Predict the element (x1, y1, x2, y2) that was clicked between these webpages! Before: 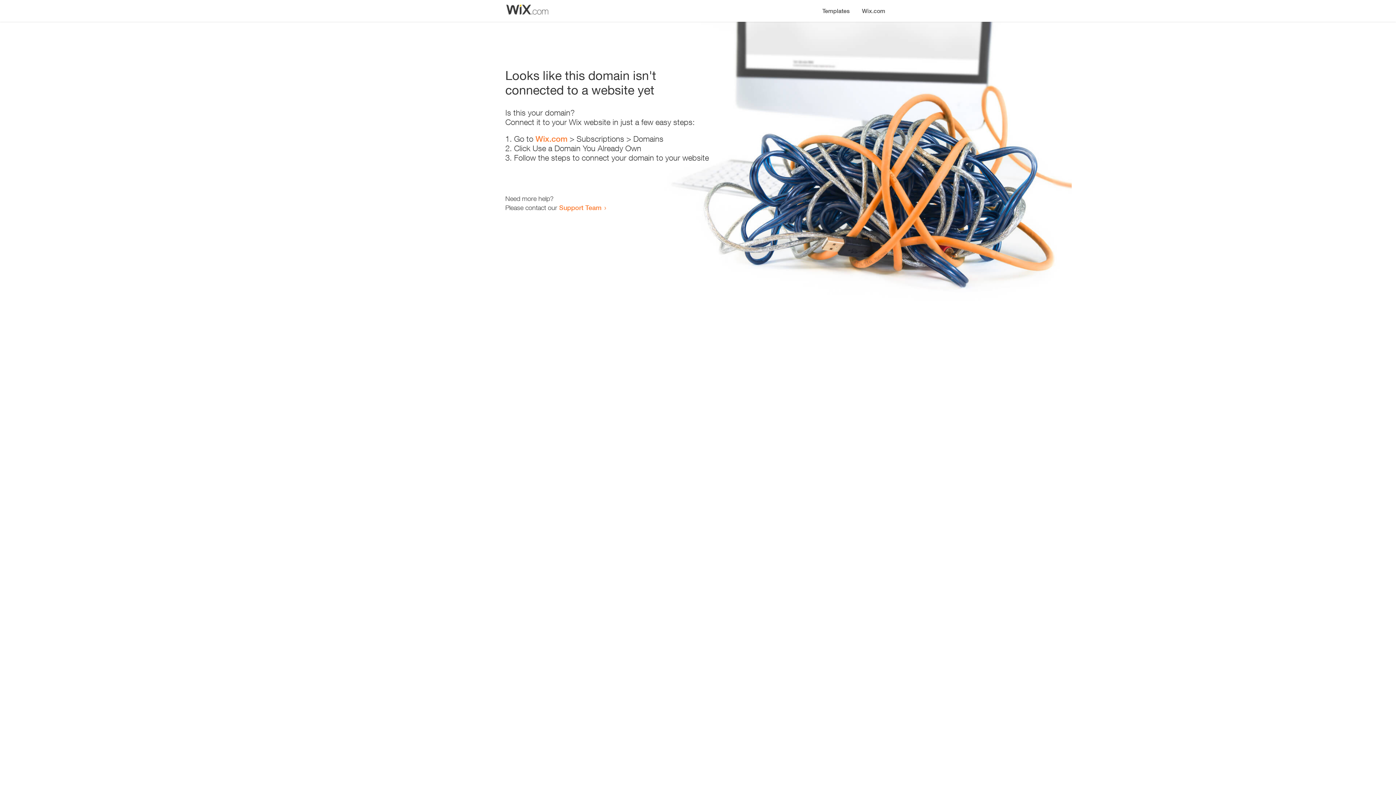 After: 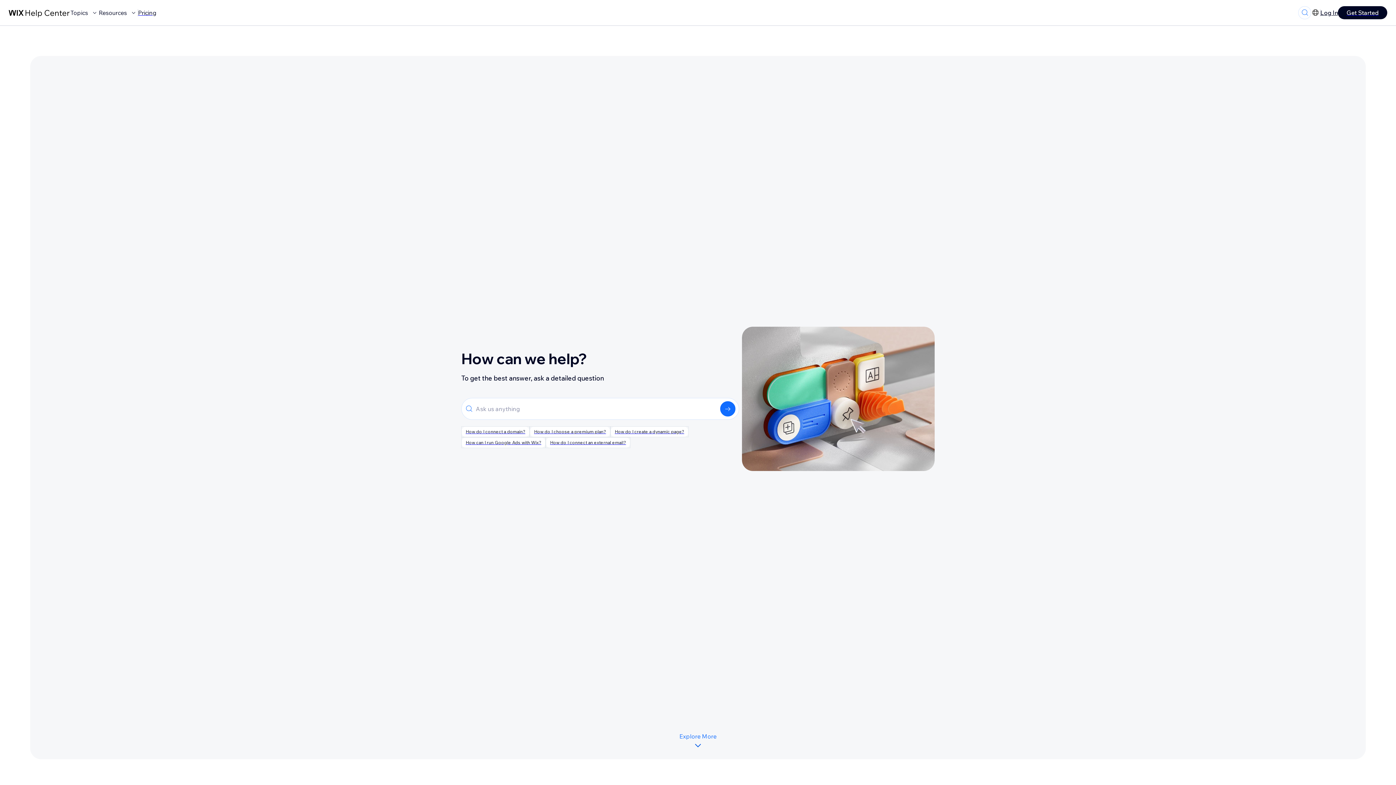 Action: bbox: (559, 203, 601, 211) label: Support Team